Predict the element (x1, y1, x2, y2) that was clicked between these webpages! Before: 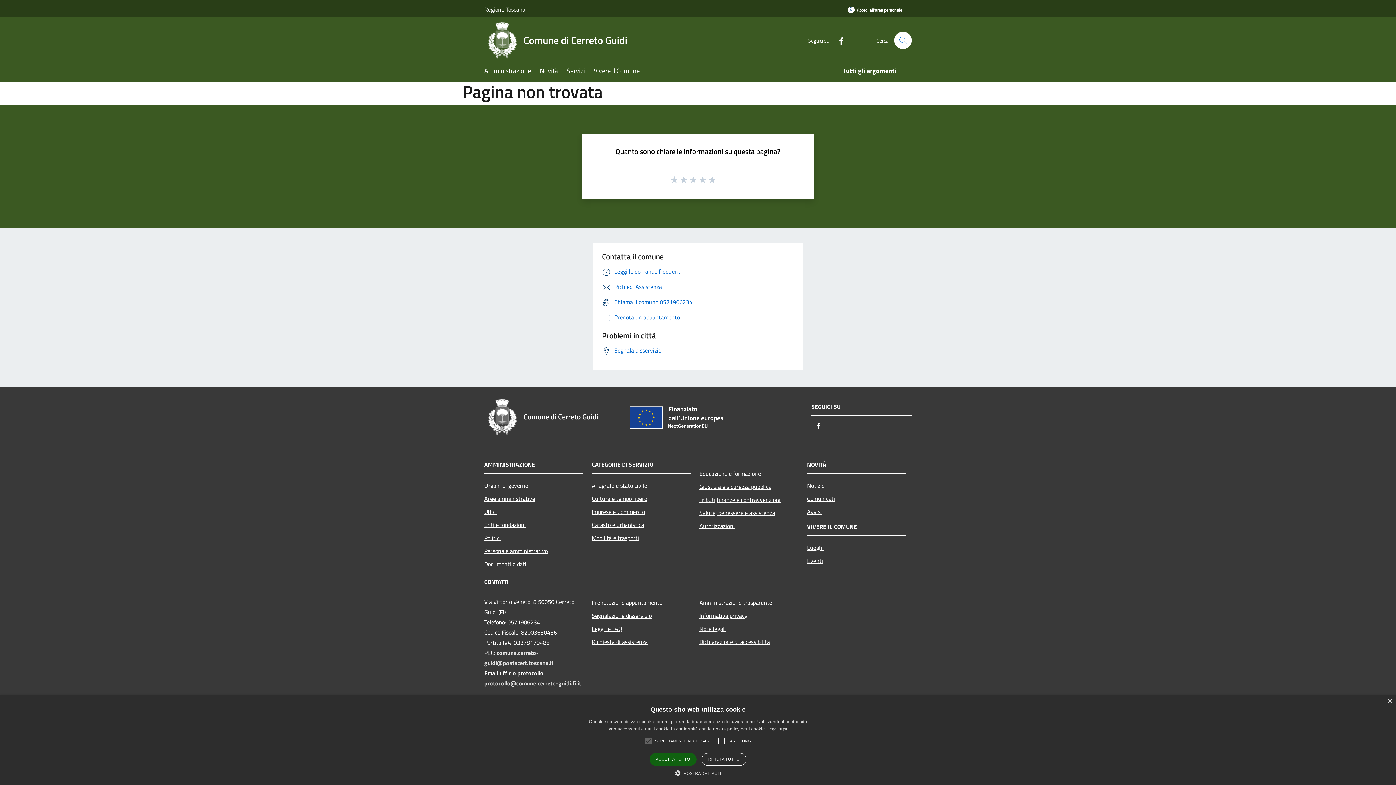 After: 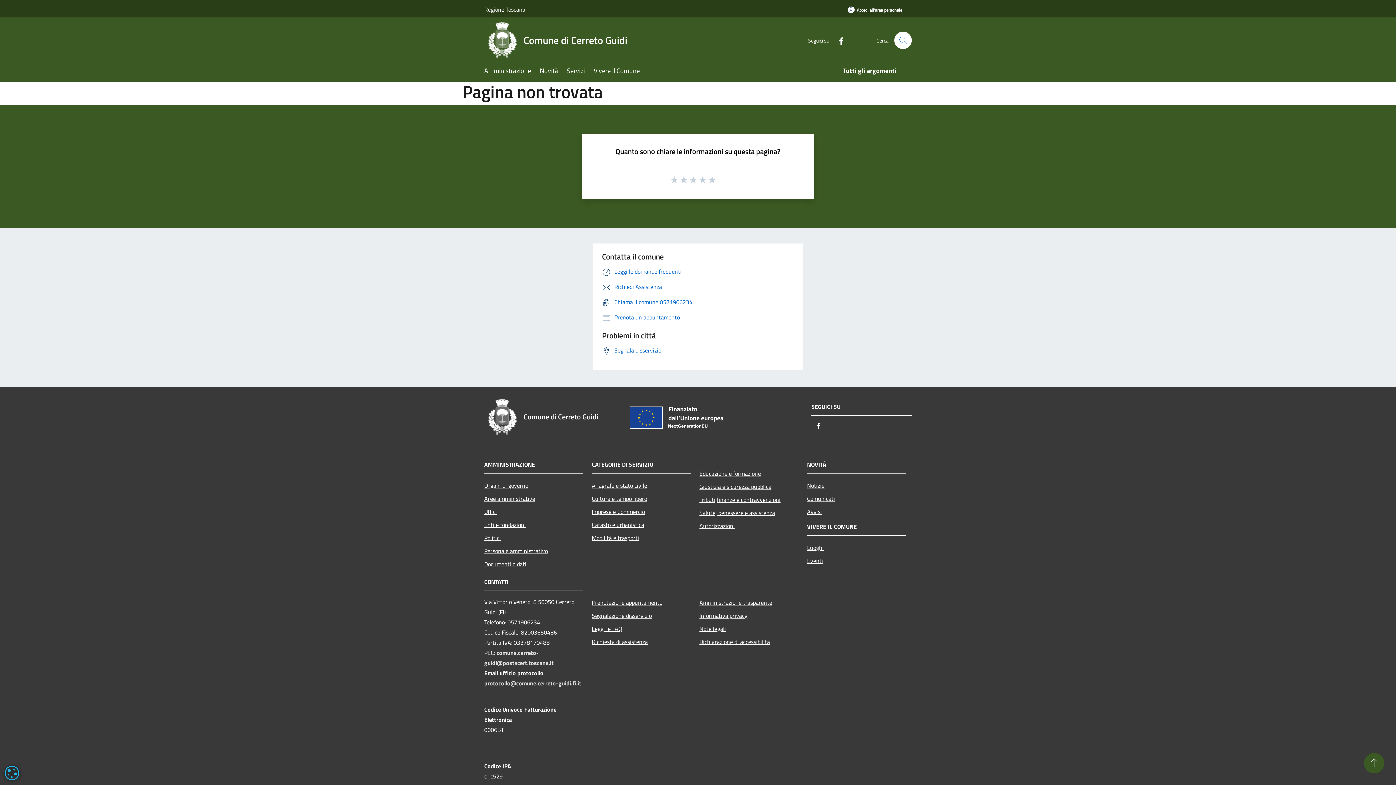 Action: label: RIFIUTA TUTTO bbox: (701, 753, 746, 766)